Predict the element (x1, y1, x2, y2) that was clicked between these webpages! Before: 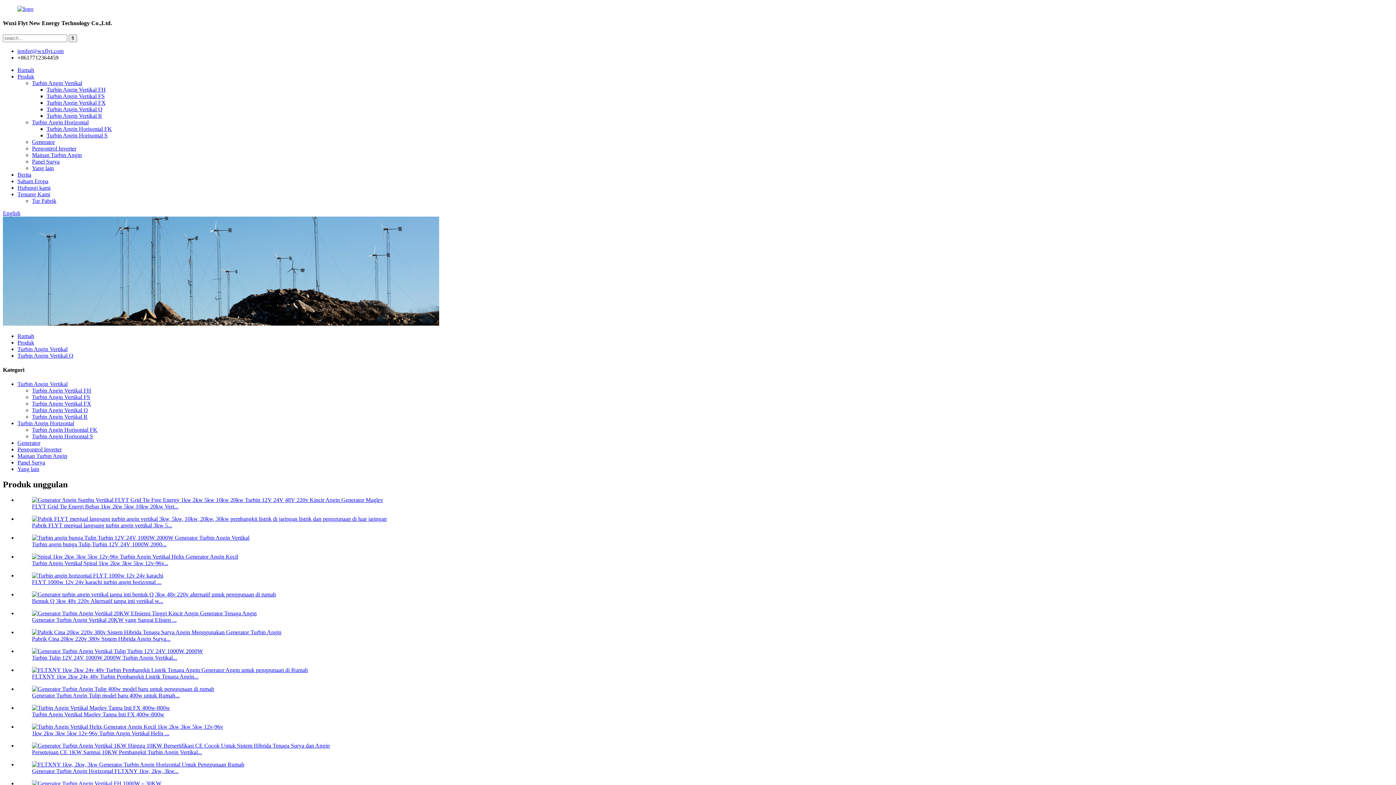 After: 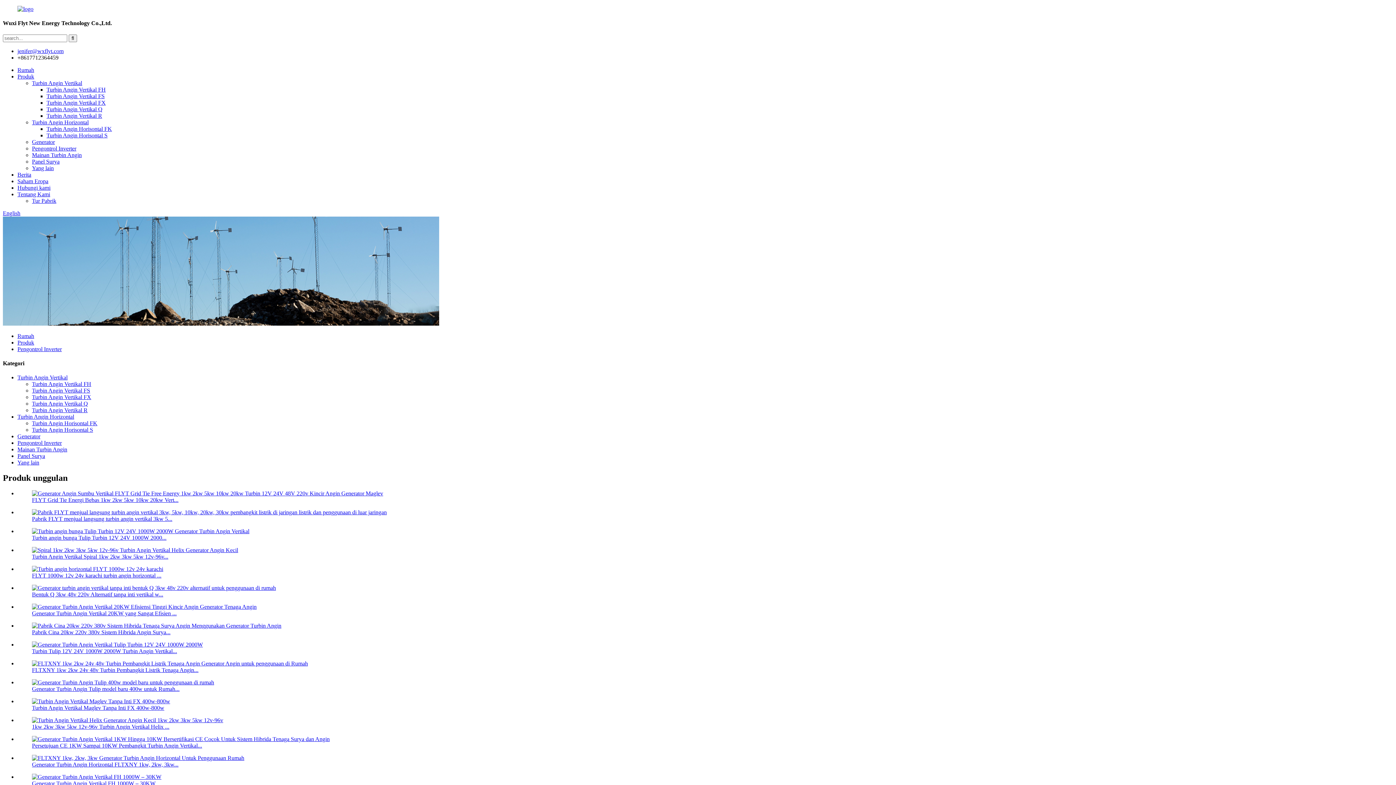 Action: bbox: (17, 446, 61, 452) label: Pengontrol Inverter